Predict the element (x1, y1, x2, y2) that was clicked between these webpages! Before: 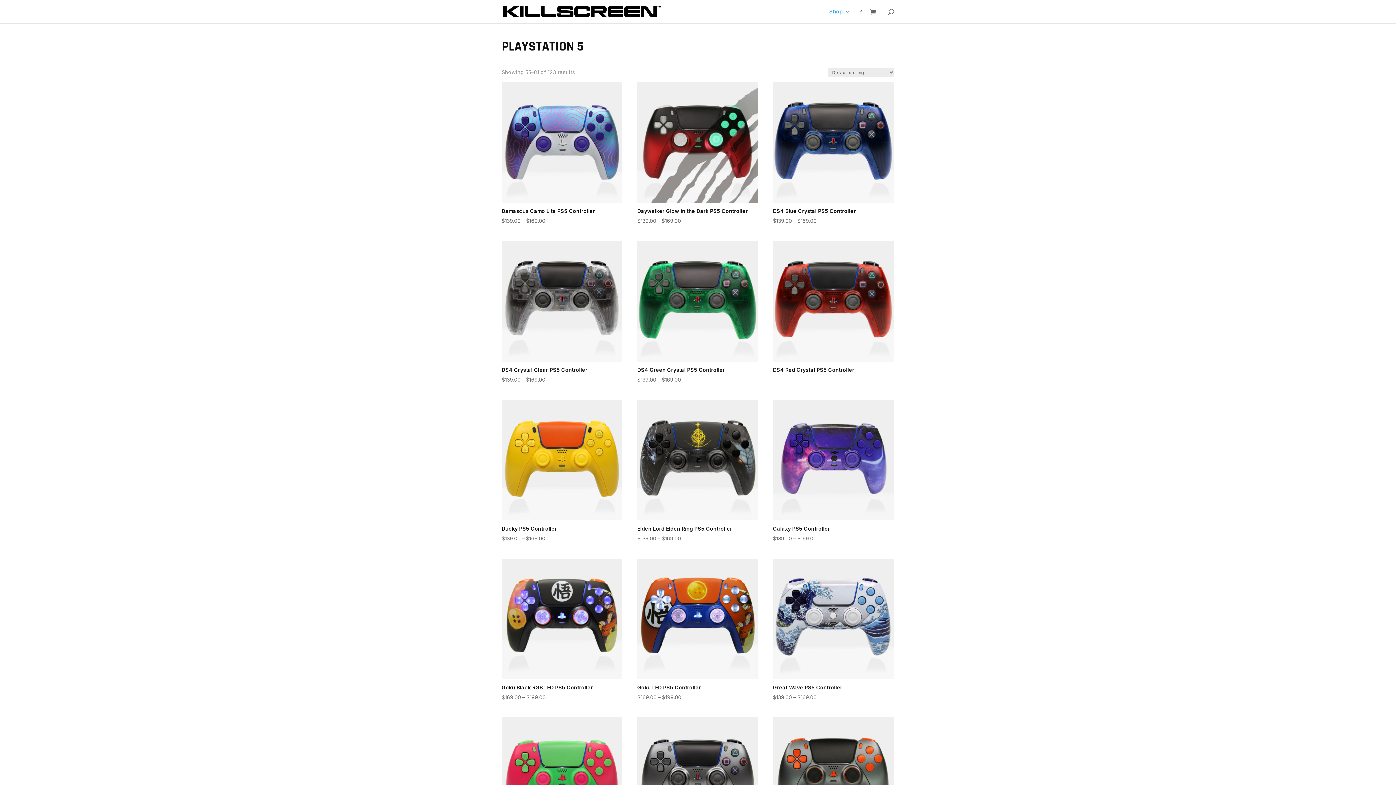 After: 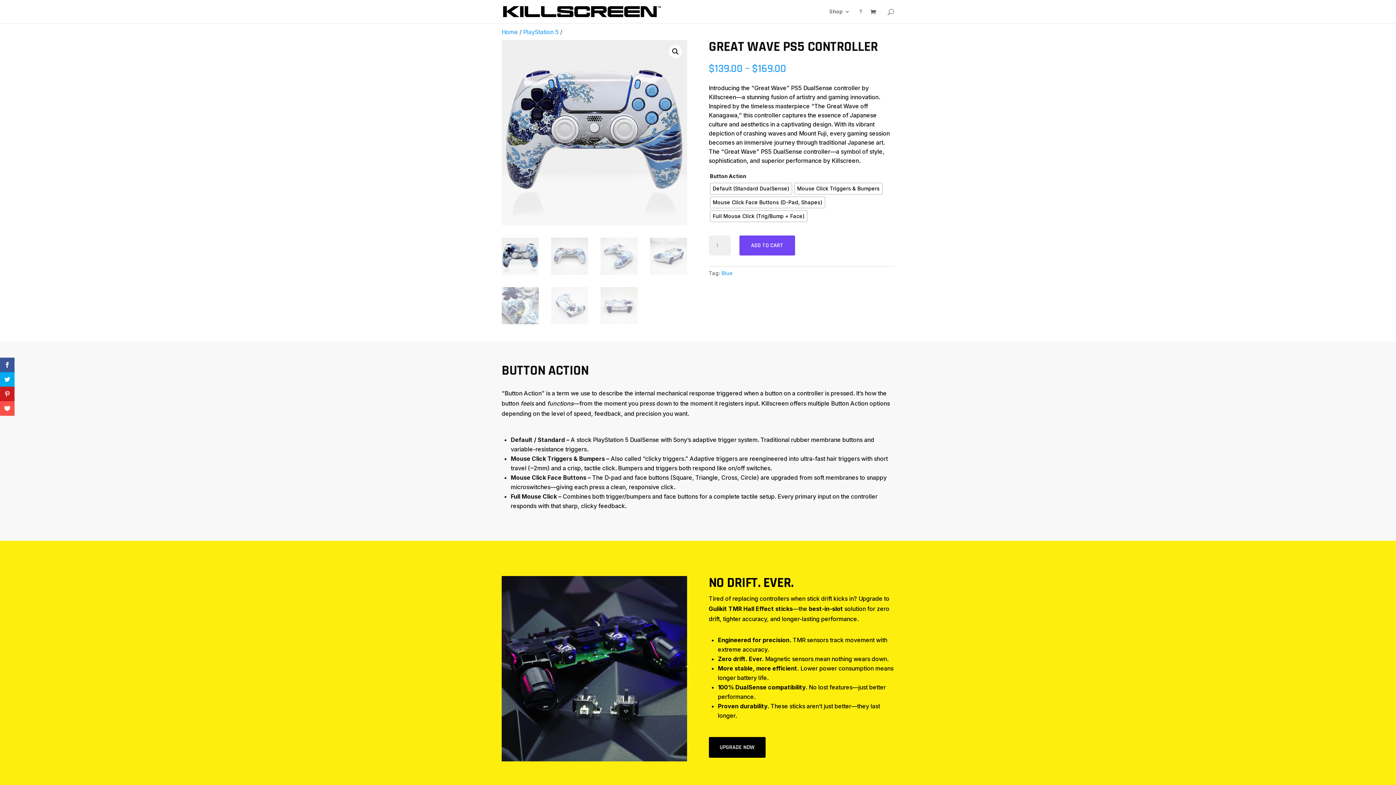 Action: bbox: (773, 558, 893, 702) label: Great Wave PS5 Controller
$139.00 – $169.00